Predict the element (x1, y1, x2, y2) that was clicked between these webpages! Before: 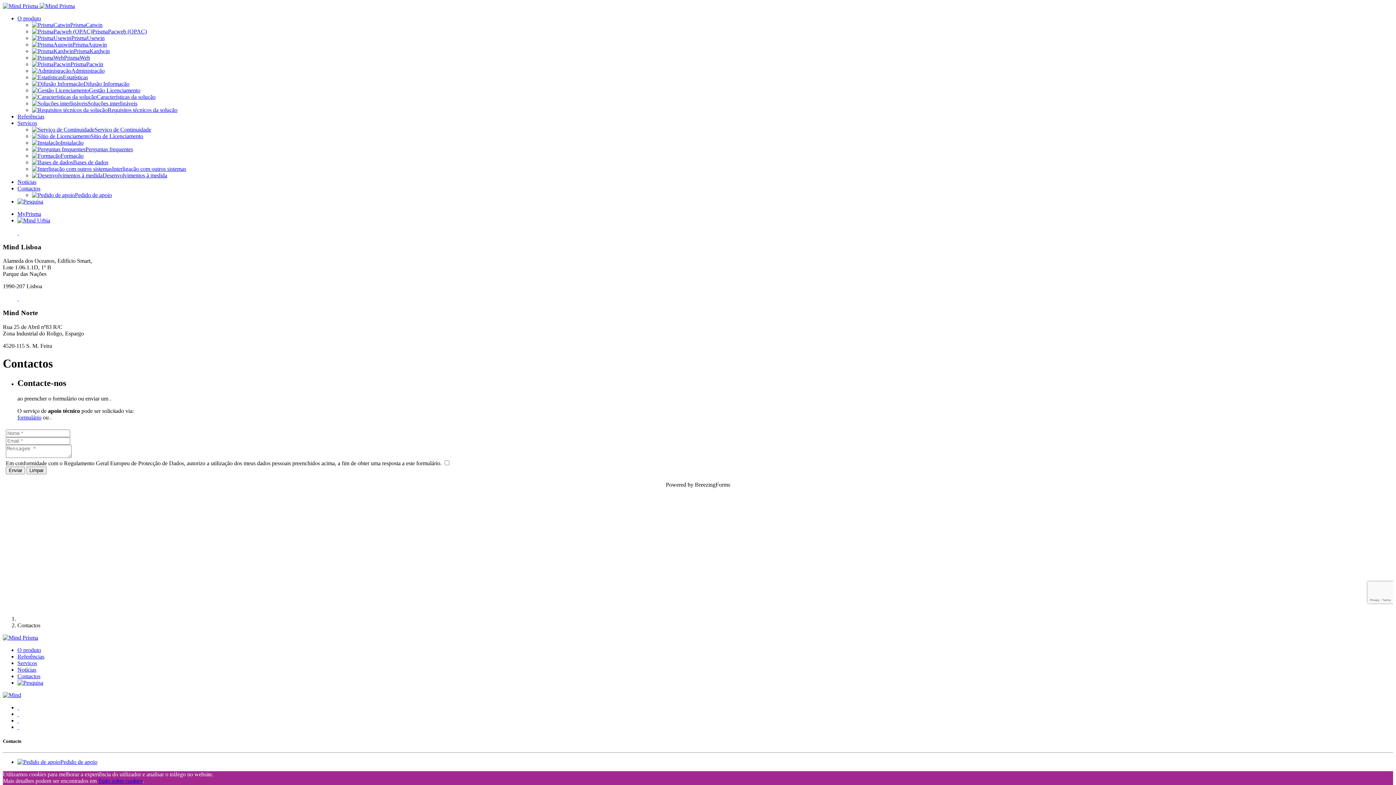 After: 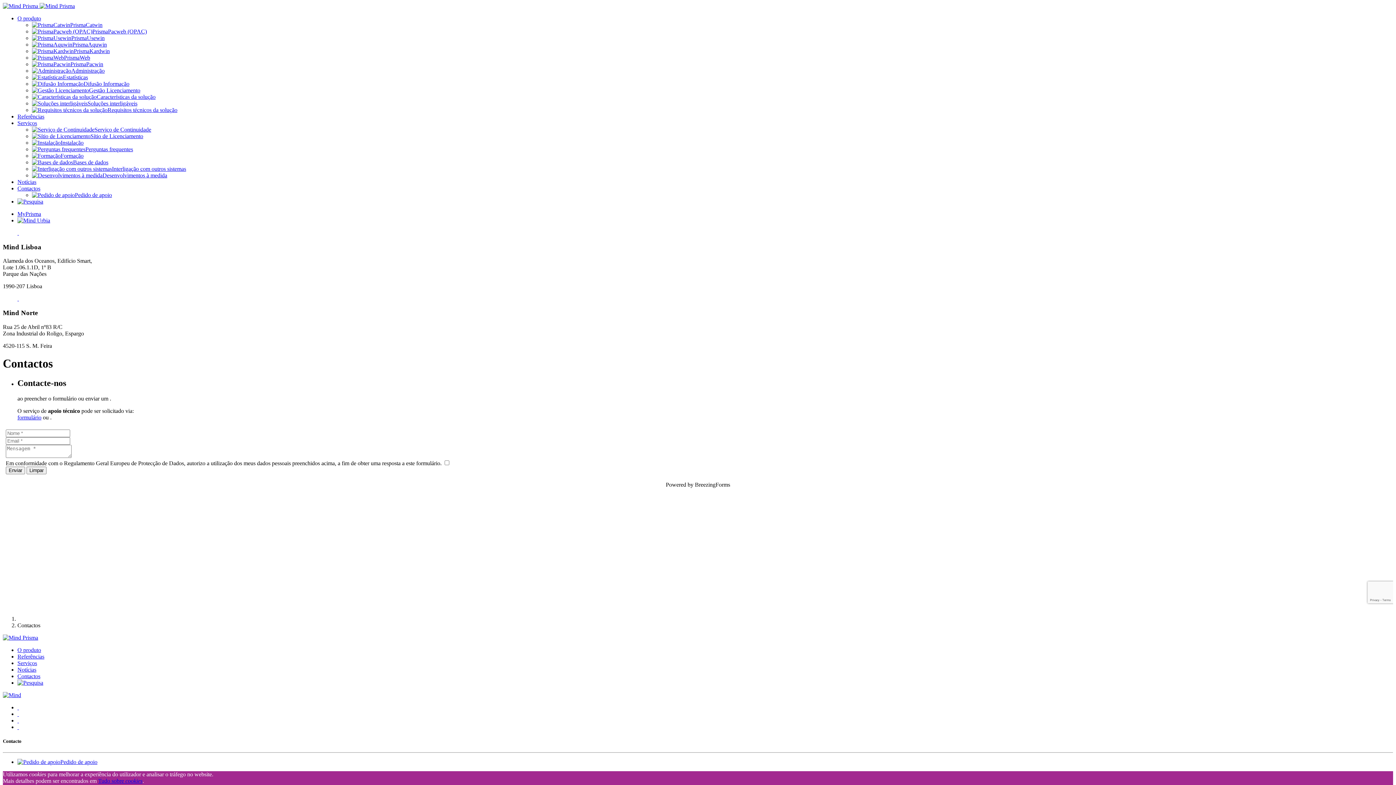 Action: bbox: (17, 295, 18, 301) label:  